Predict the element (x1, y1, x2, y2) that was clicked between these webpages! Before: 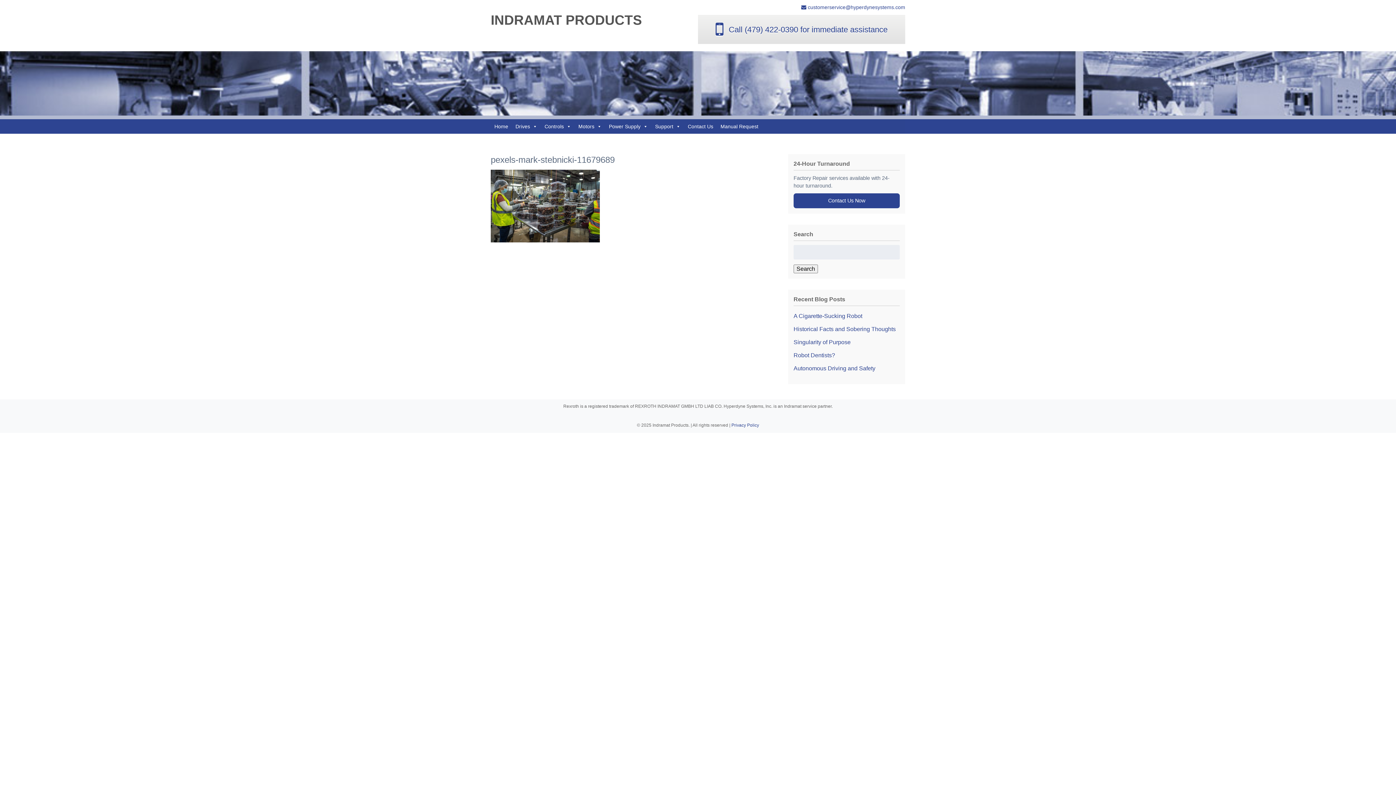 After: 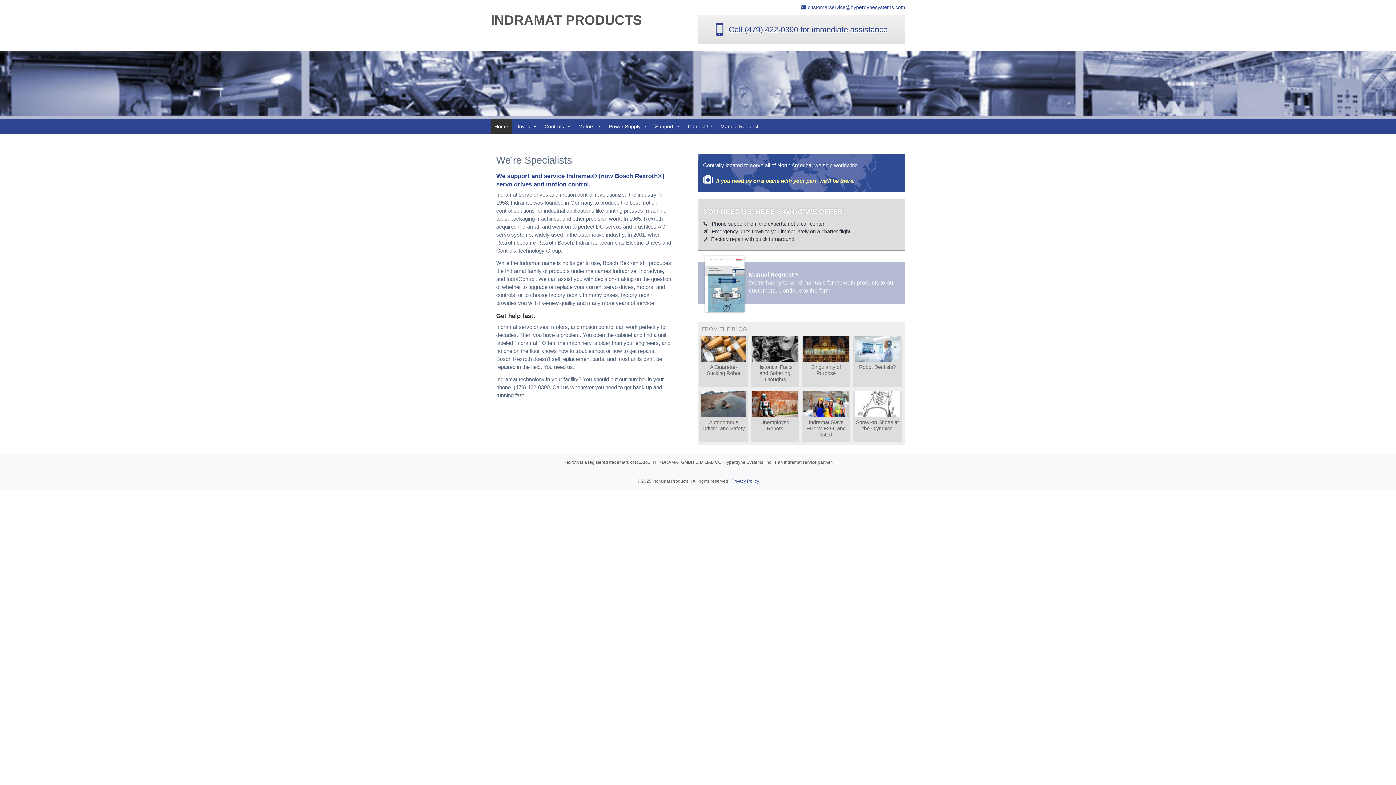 Action: bbox: (490, 119, 512, 133) label: Home